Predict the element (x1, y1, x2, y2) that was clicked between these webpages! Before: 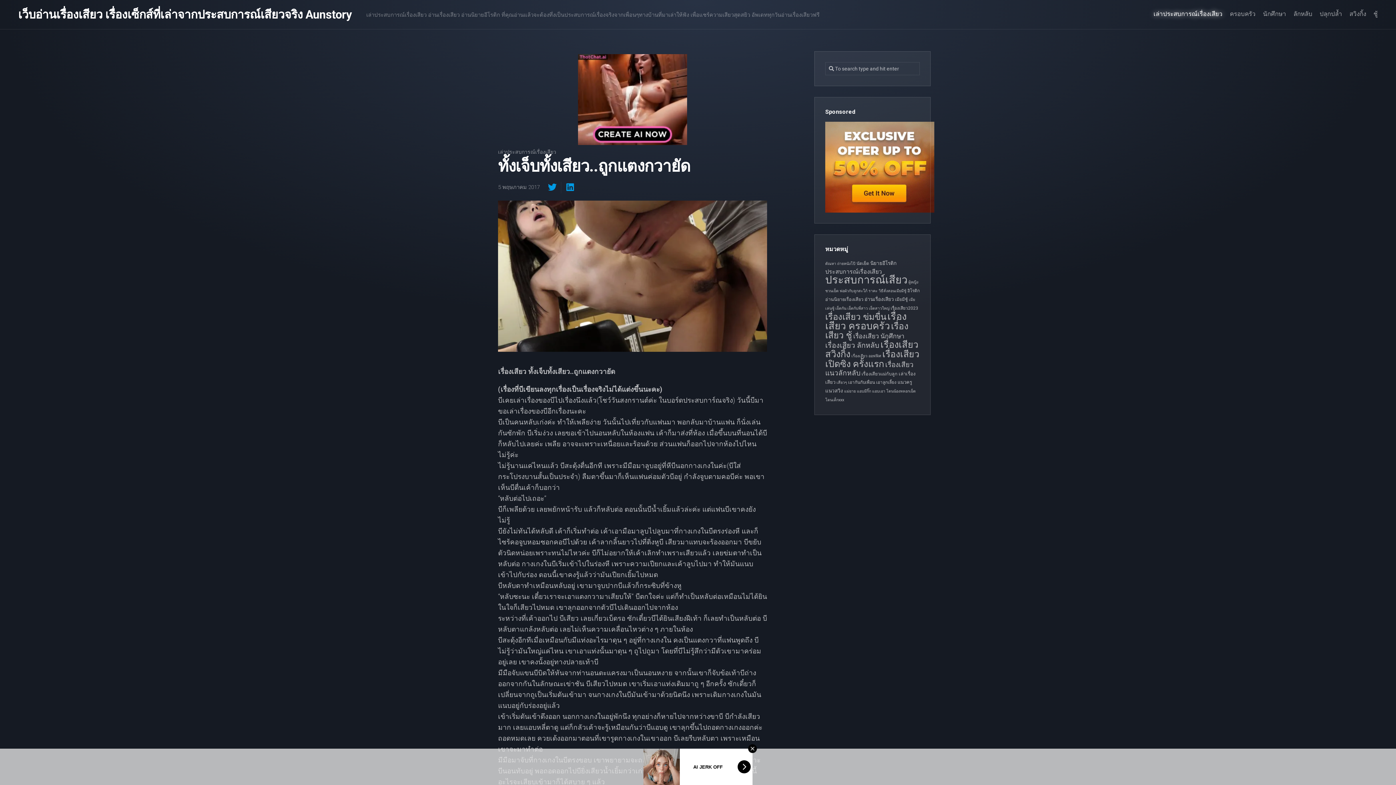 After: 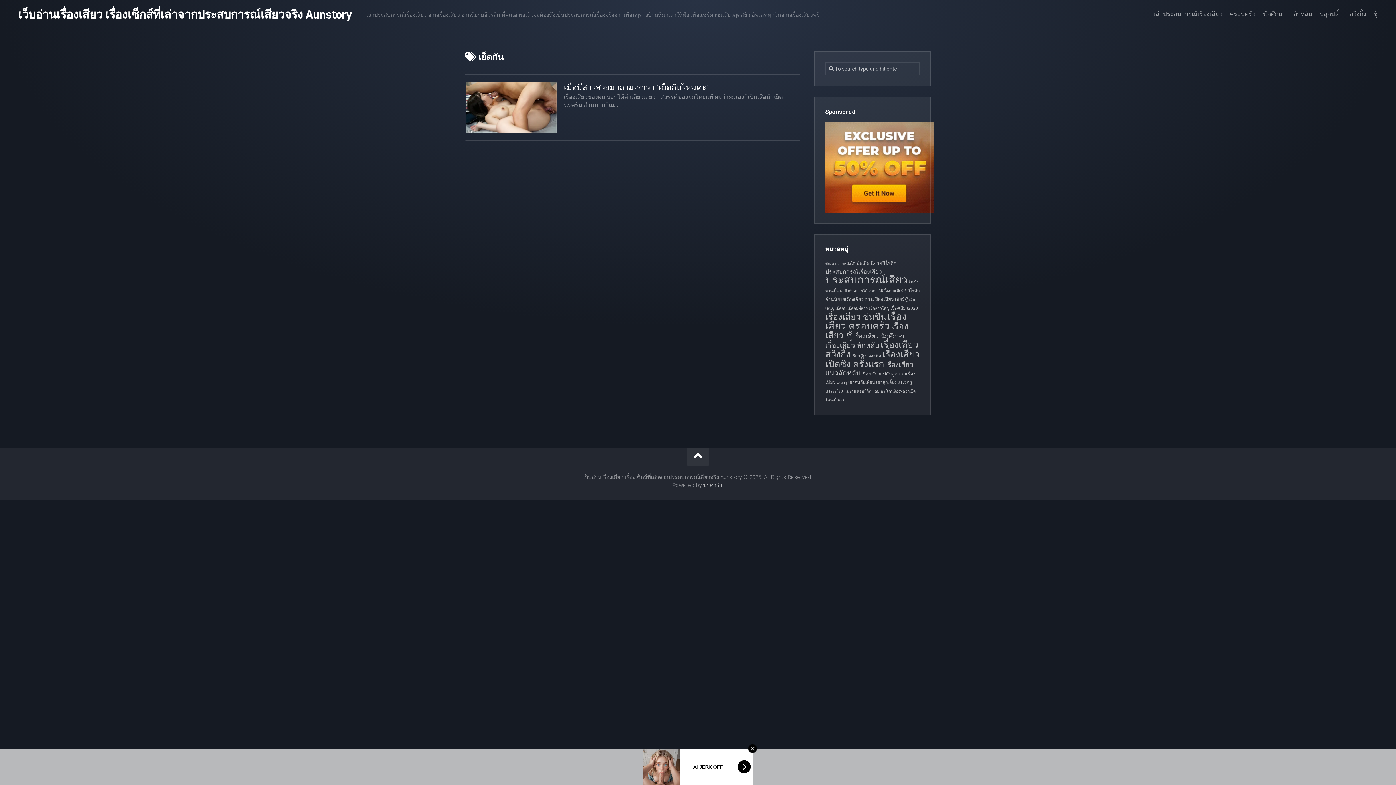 Action: label: เย็ดกัน (1 รายการ) bbox: (835, 306, 846, 310)